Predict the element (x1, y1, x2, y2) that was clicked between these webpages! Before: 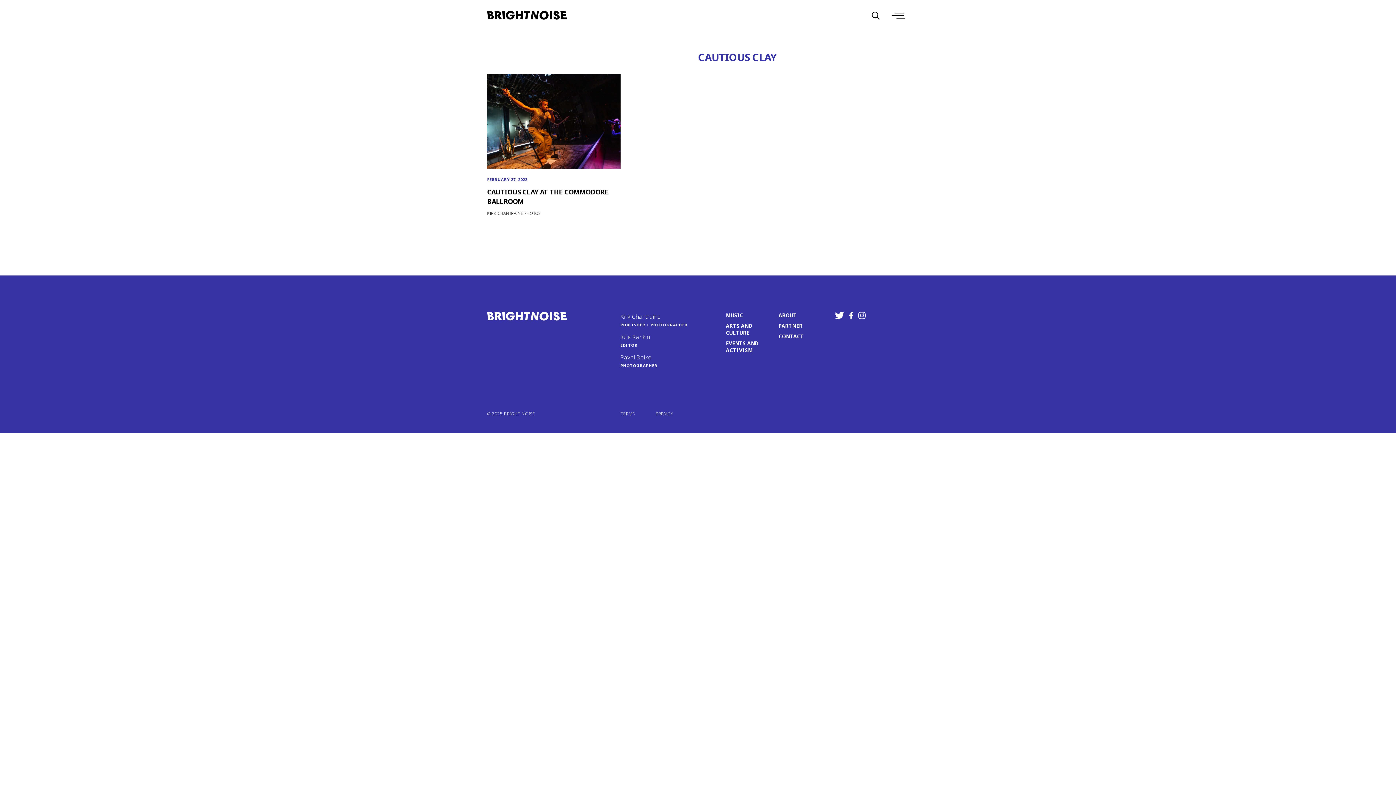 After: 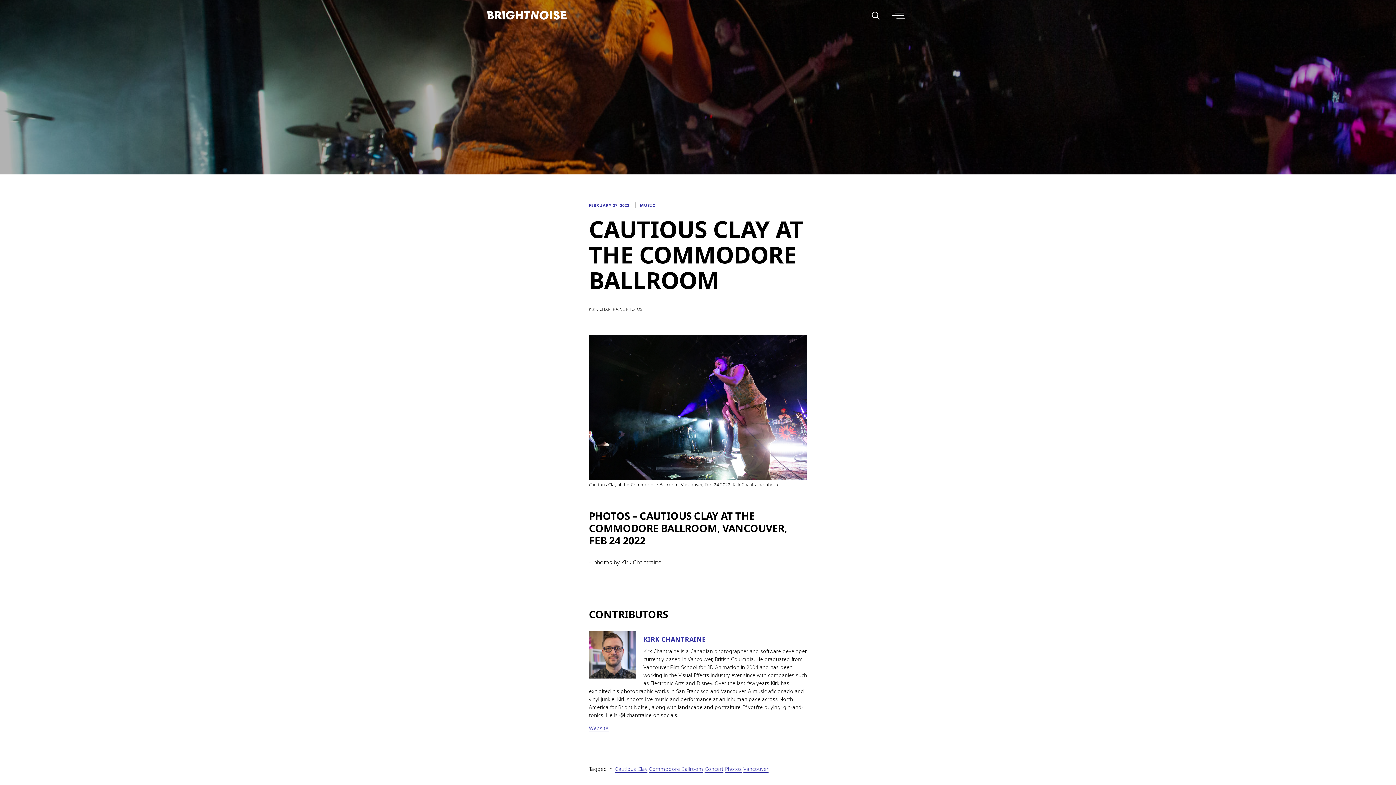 Action: bbox: (487, 74, 620, 217) label: FEBRUARY 27, 2022
CAUTIOUS CLAY AT THE COMMODORE BALLROOM
KIRK CHANTRAINE PHOTOS